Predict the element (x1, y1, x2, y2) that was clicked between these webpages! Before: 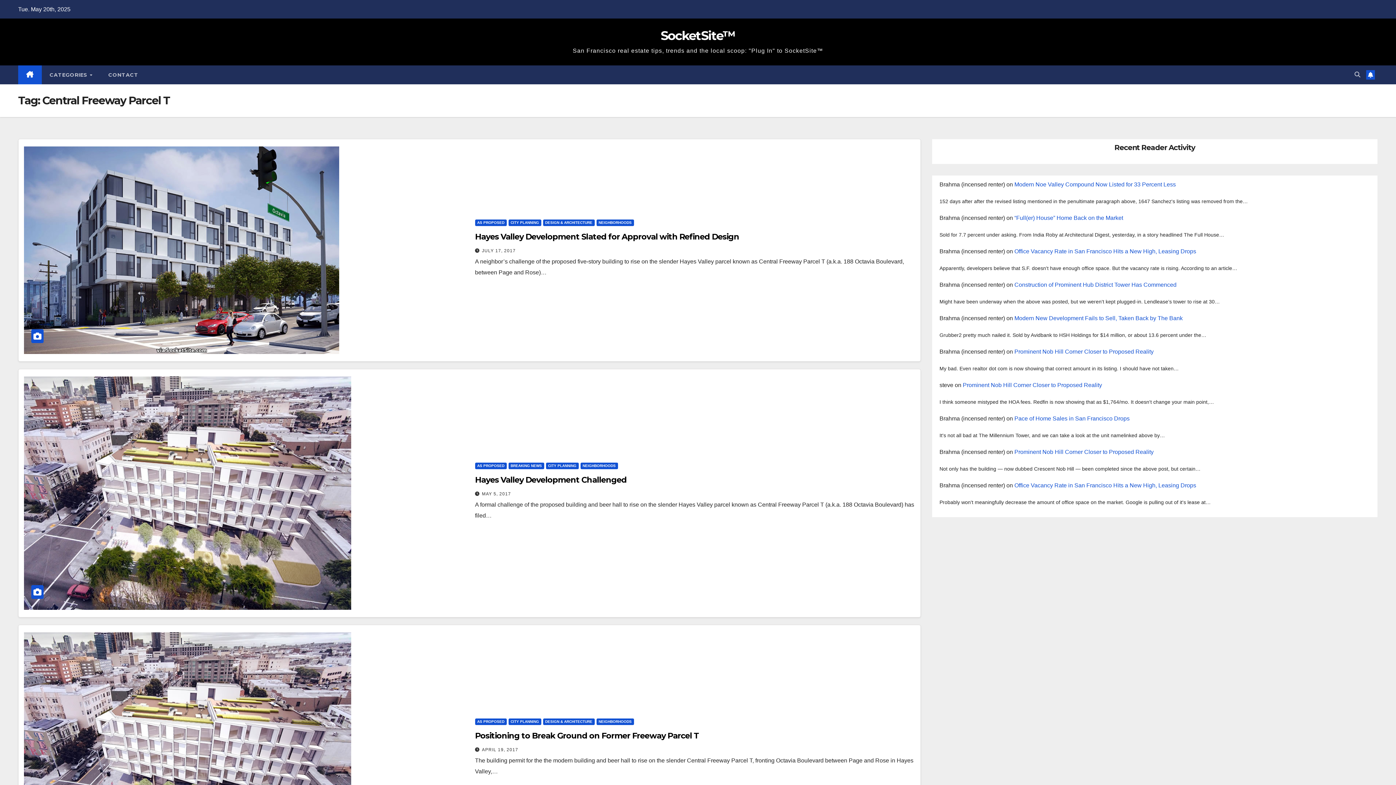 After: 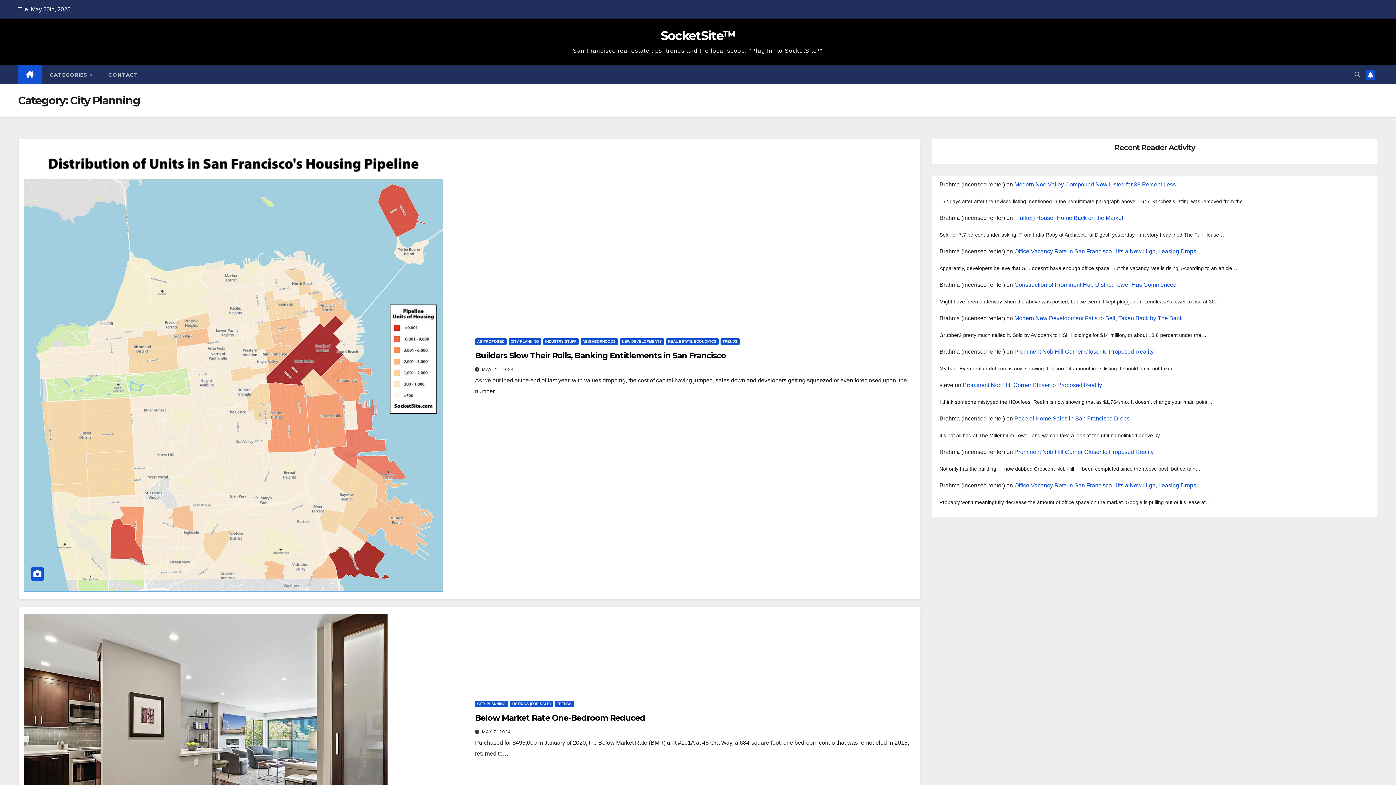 Action: bbox: (546, 462, 578, 469) label: CITY PLANNING